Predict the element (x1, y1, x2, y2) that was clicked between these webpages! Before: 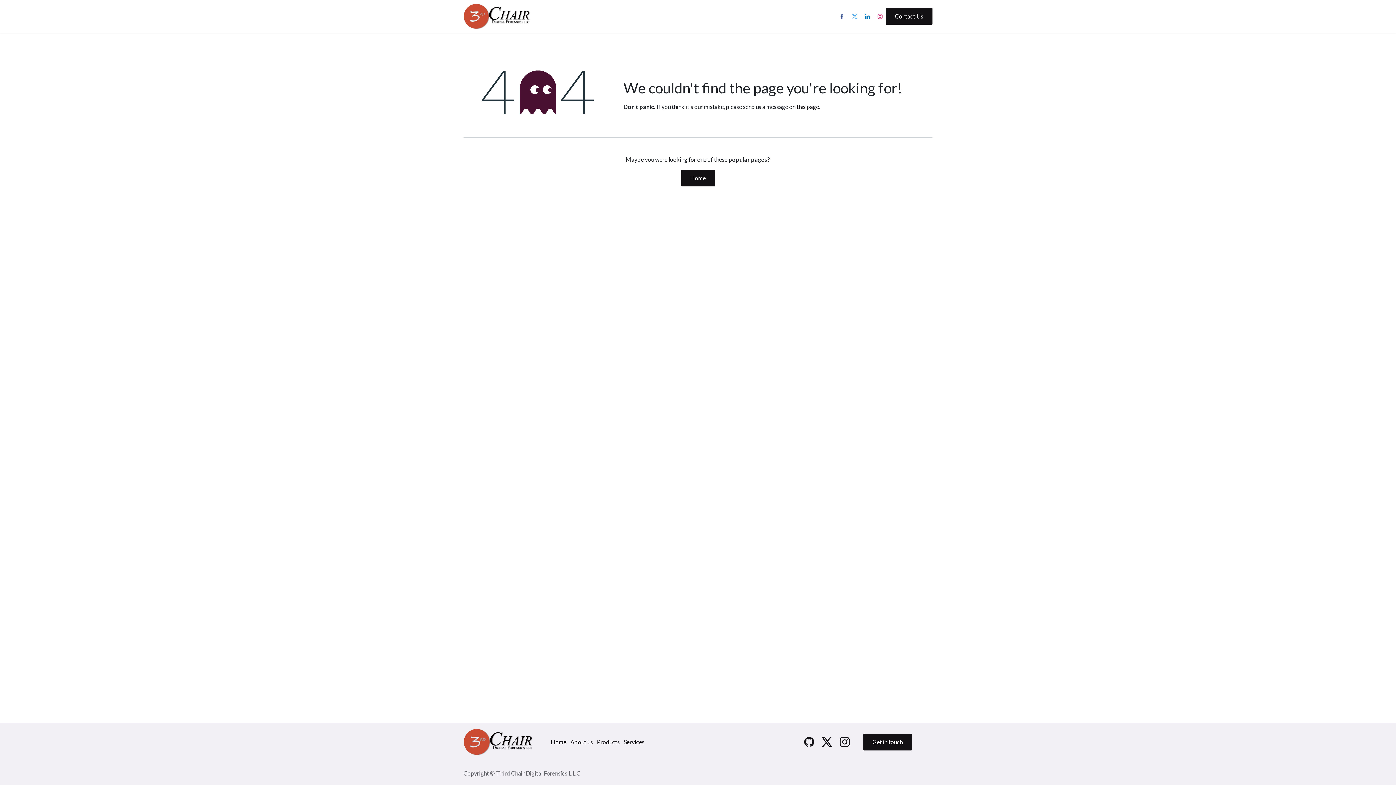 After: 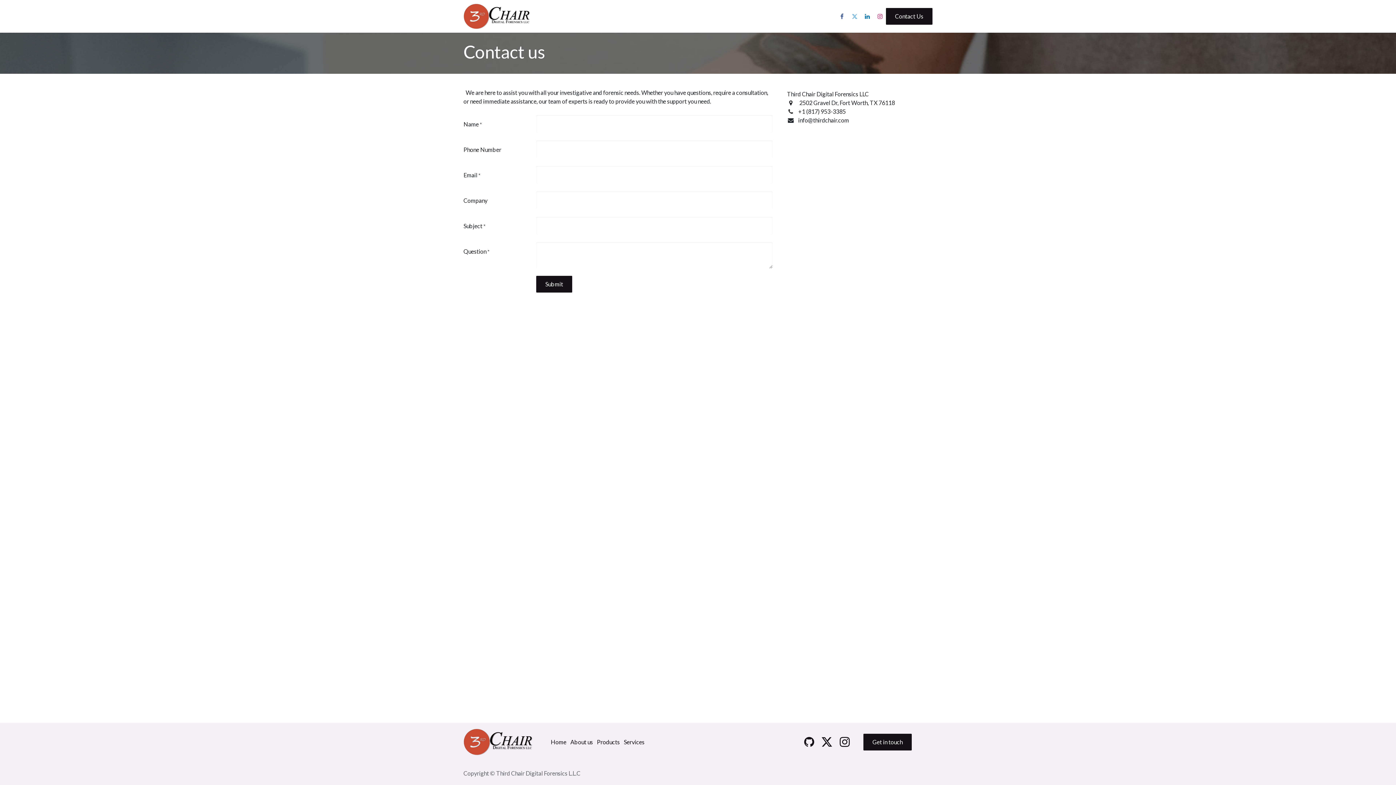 Action: label: Get in touch bbox: (863, 734, 912, 750)